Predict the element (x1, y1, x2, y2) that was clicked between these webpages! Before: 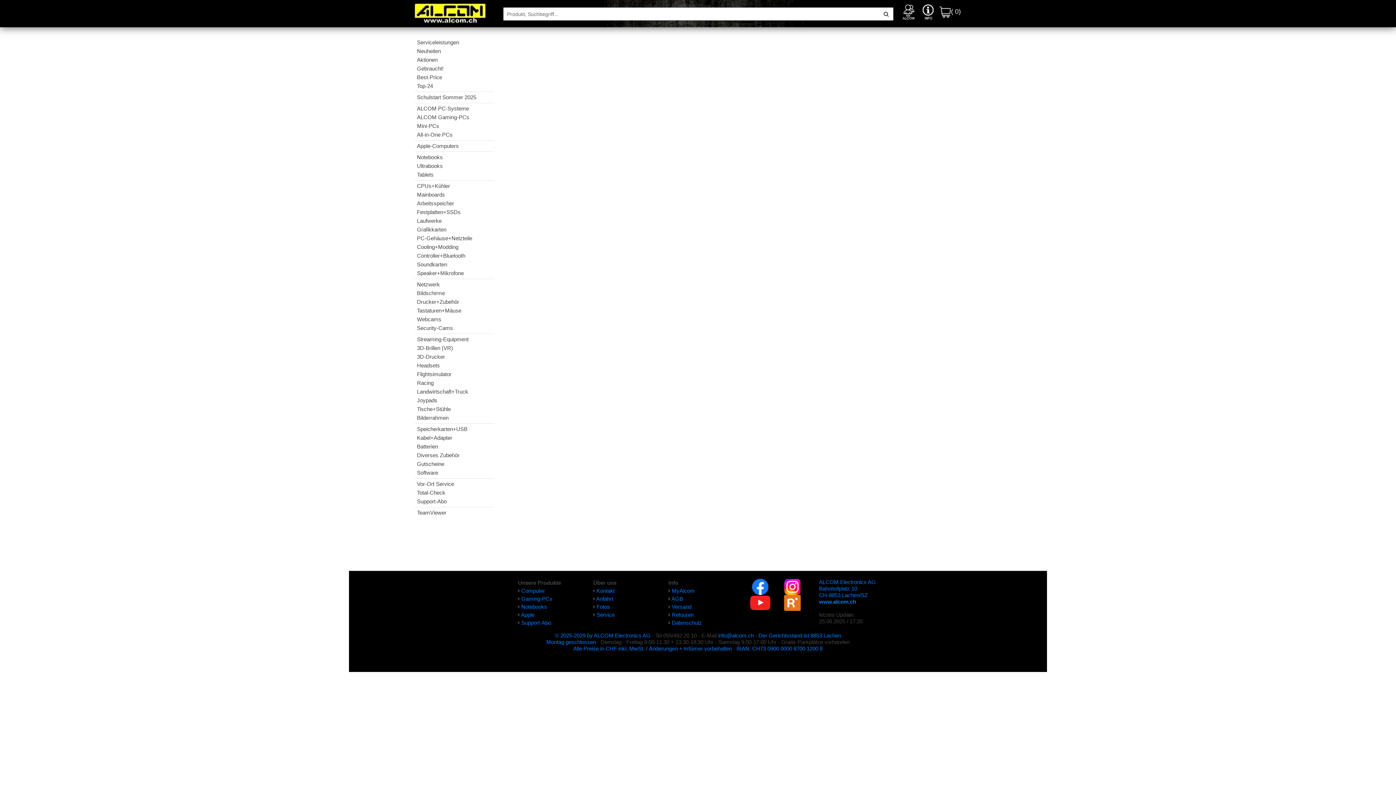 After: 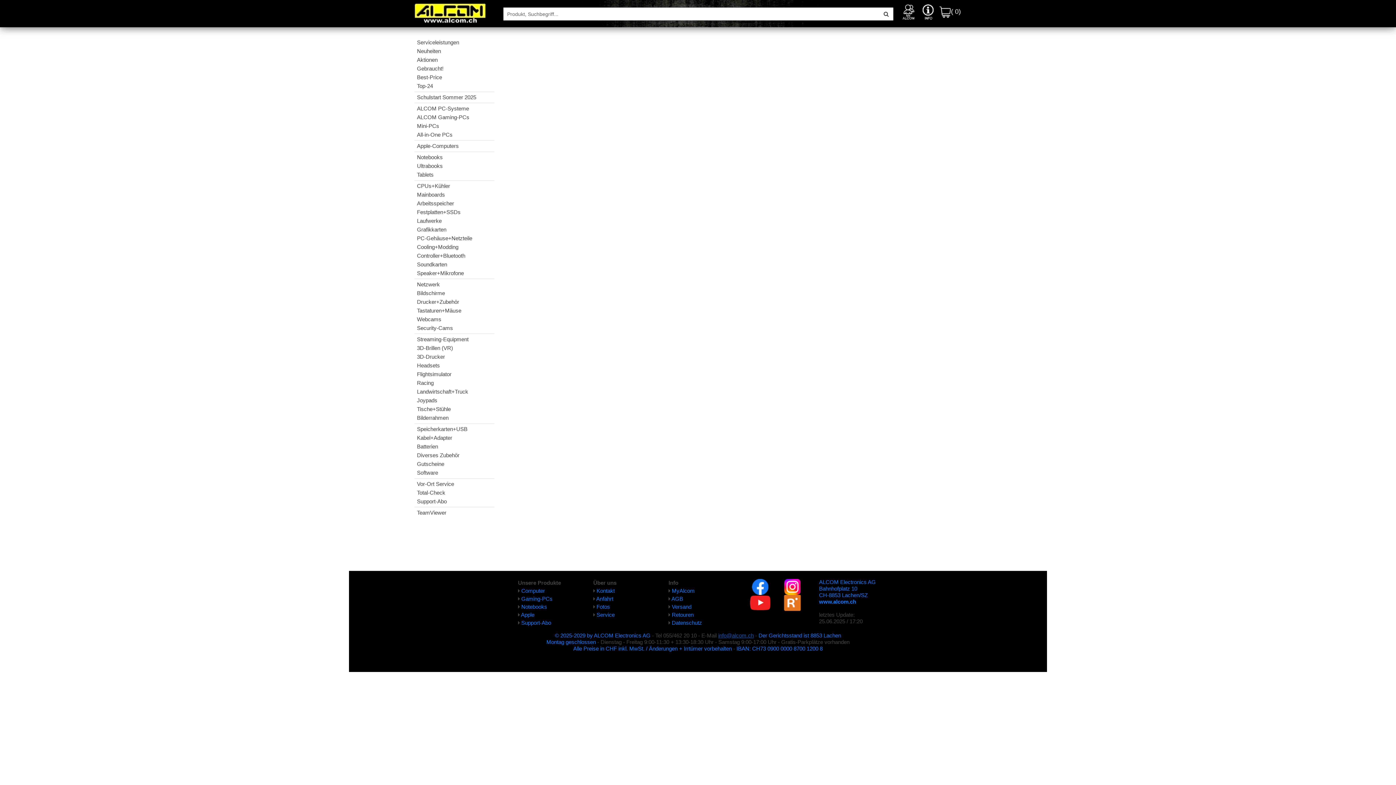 Action: bbox: (718, 632, 754, 639) label: info@alcom.ch